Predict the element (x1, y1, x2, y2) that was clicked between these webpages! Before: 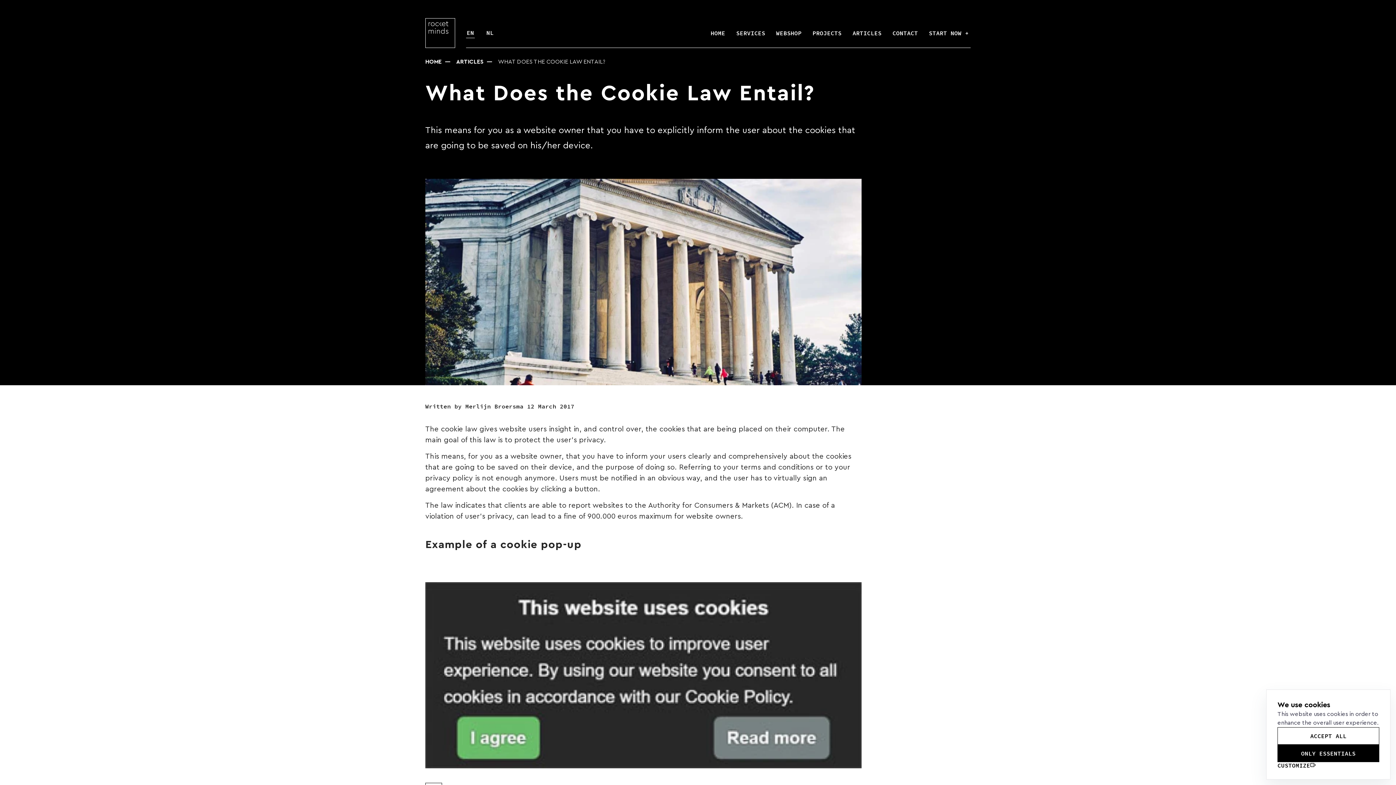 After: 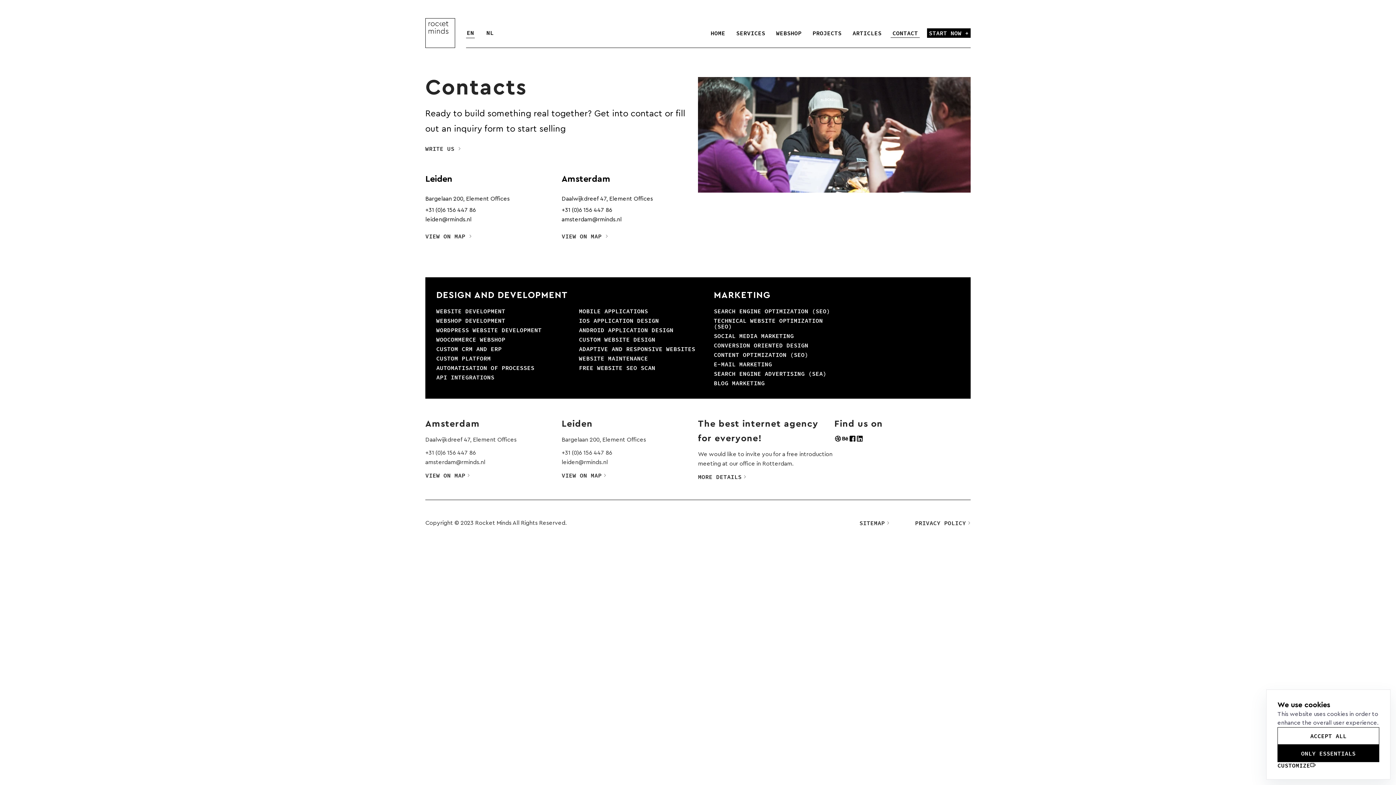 Action: label: CONTACT bbox: (890, 28, 920, 37)